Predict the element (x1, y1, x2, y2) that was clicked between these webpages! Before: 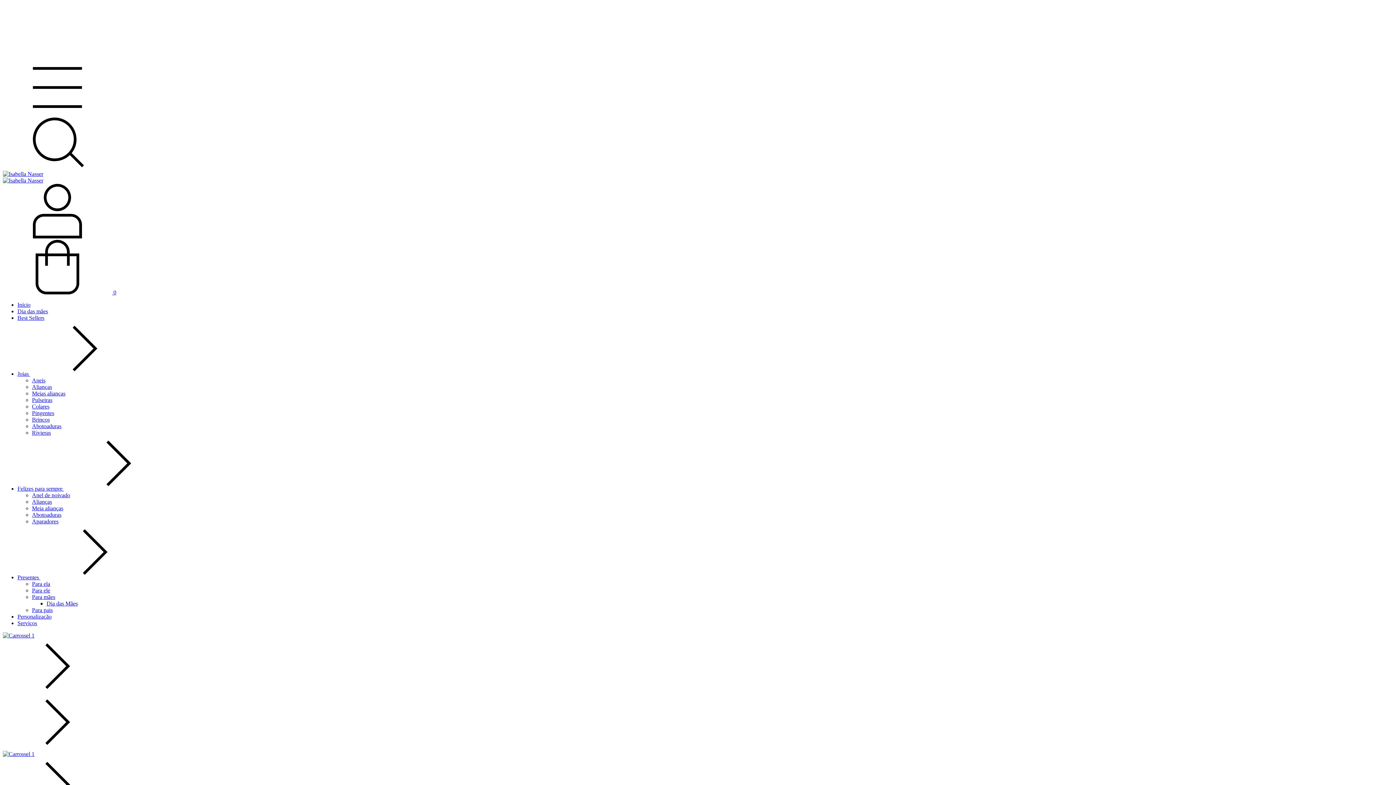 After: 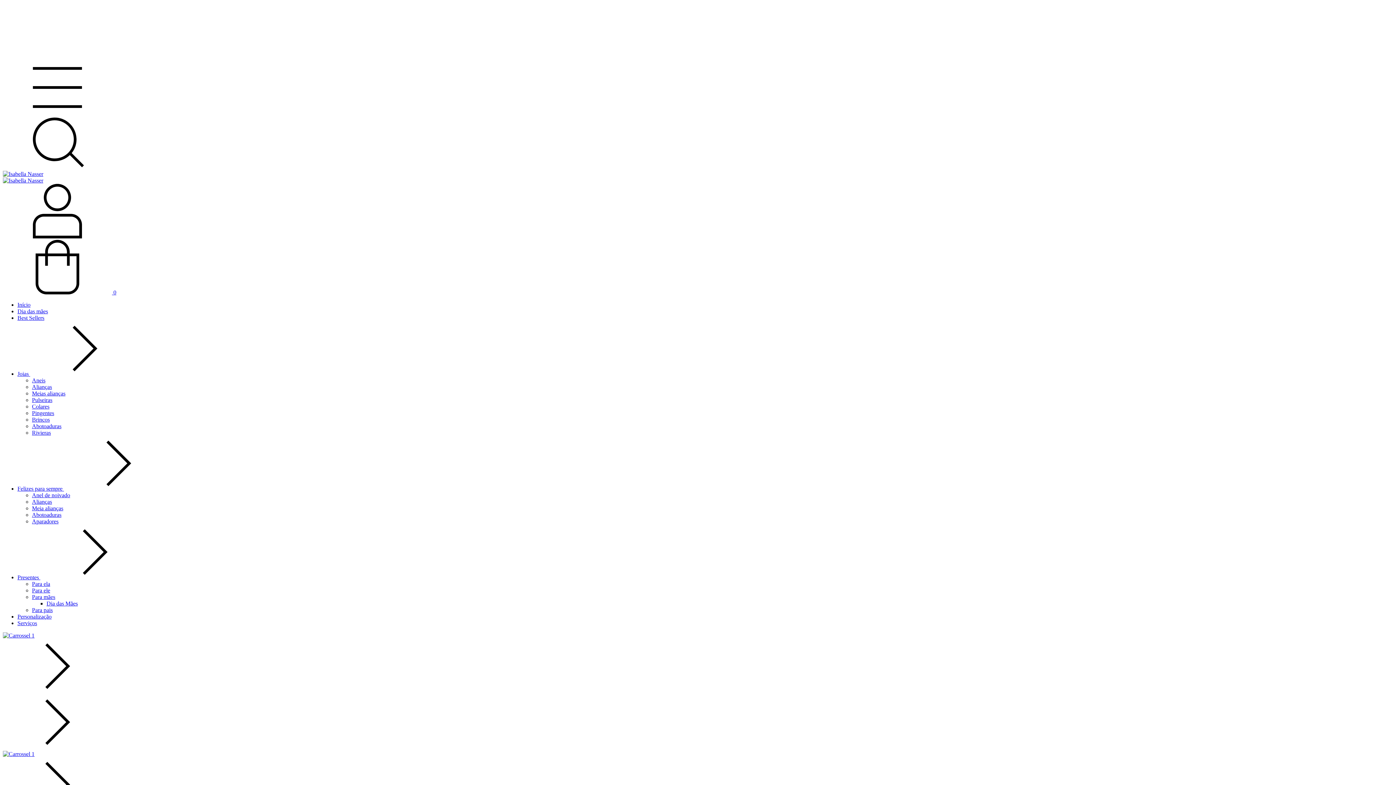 Action: label: Barra de pesquisa bbox: (2, 164, 112, 170)